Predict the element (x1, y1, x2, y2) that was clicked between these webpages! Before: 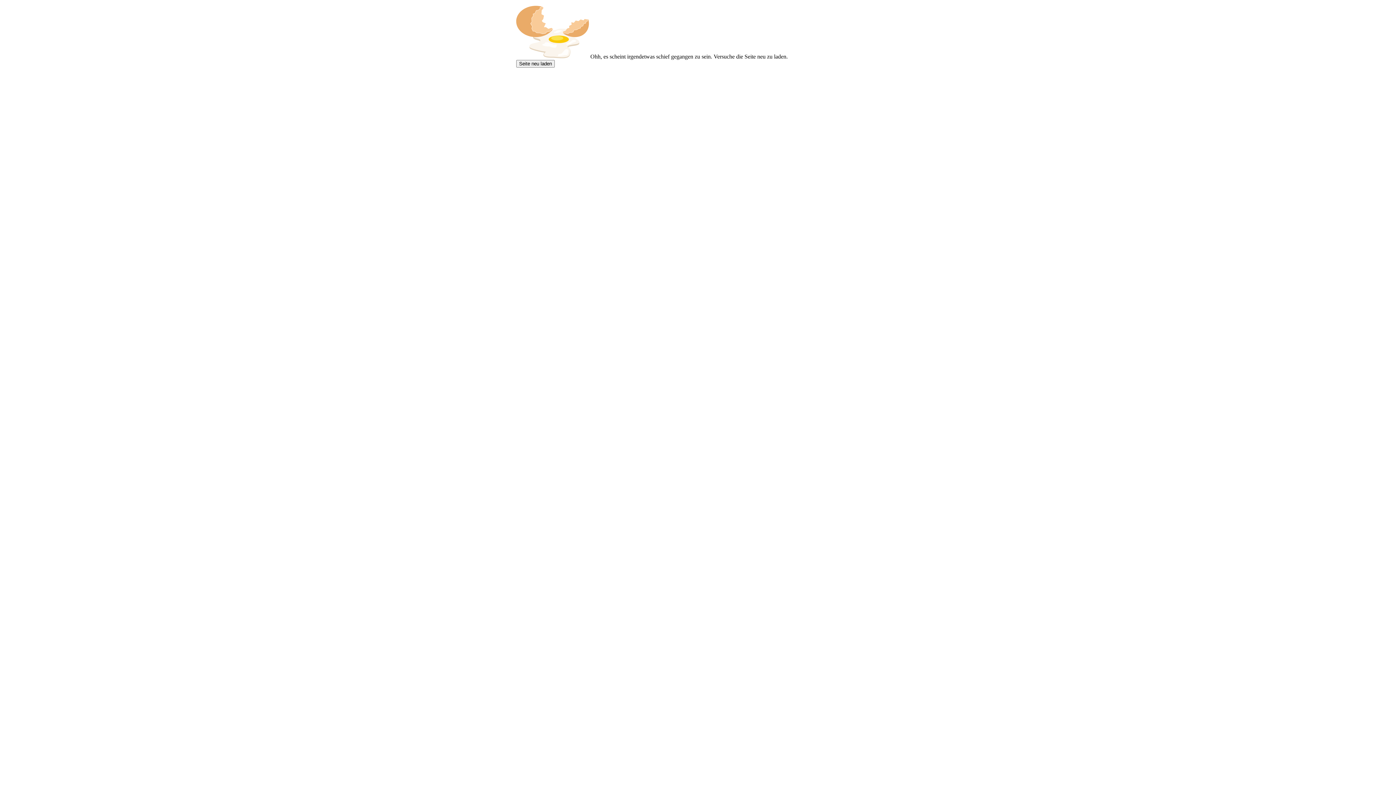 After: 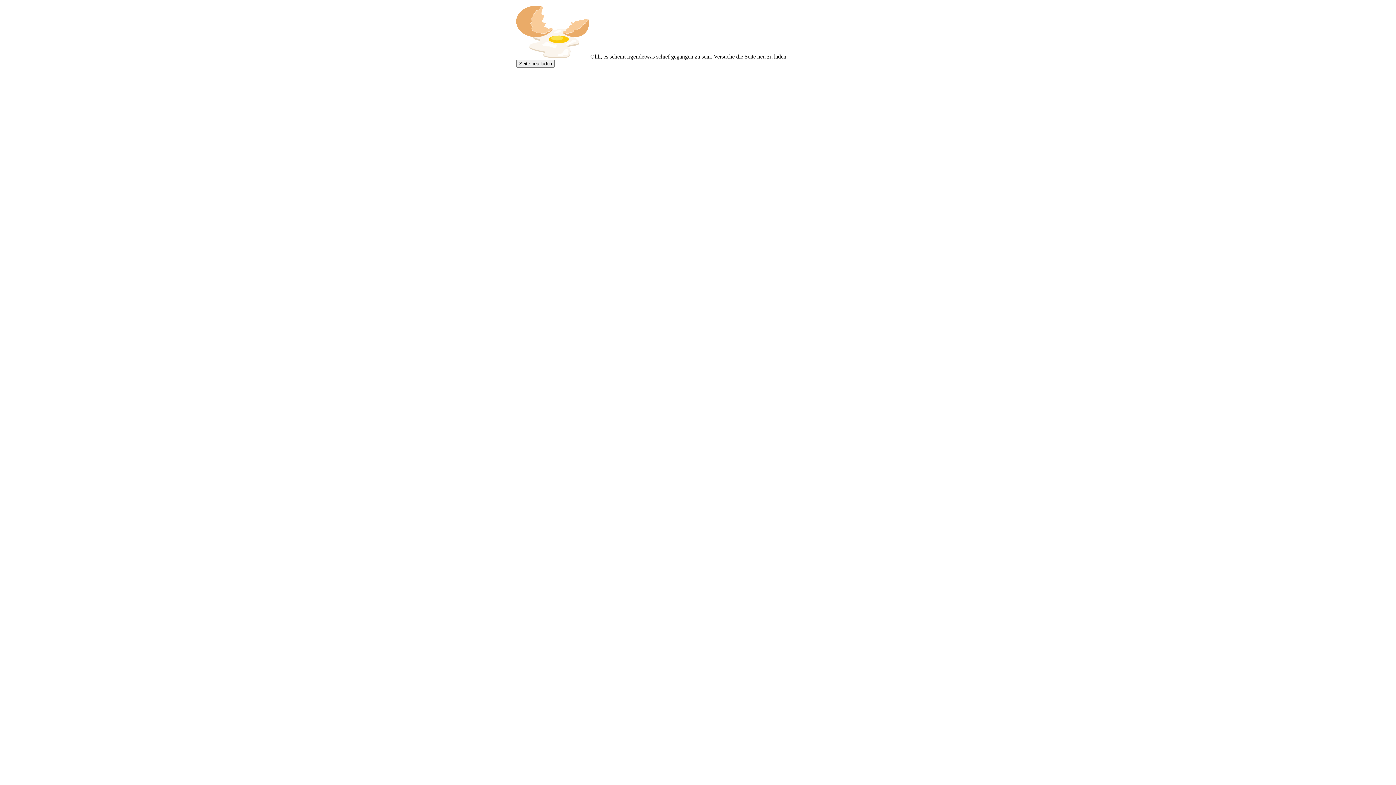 Action: bbox: (516, 60, 554, 67) label: Seite neu laden